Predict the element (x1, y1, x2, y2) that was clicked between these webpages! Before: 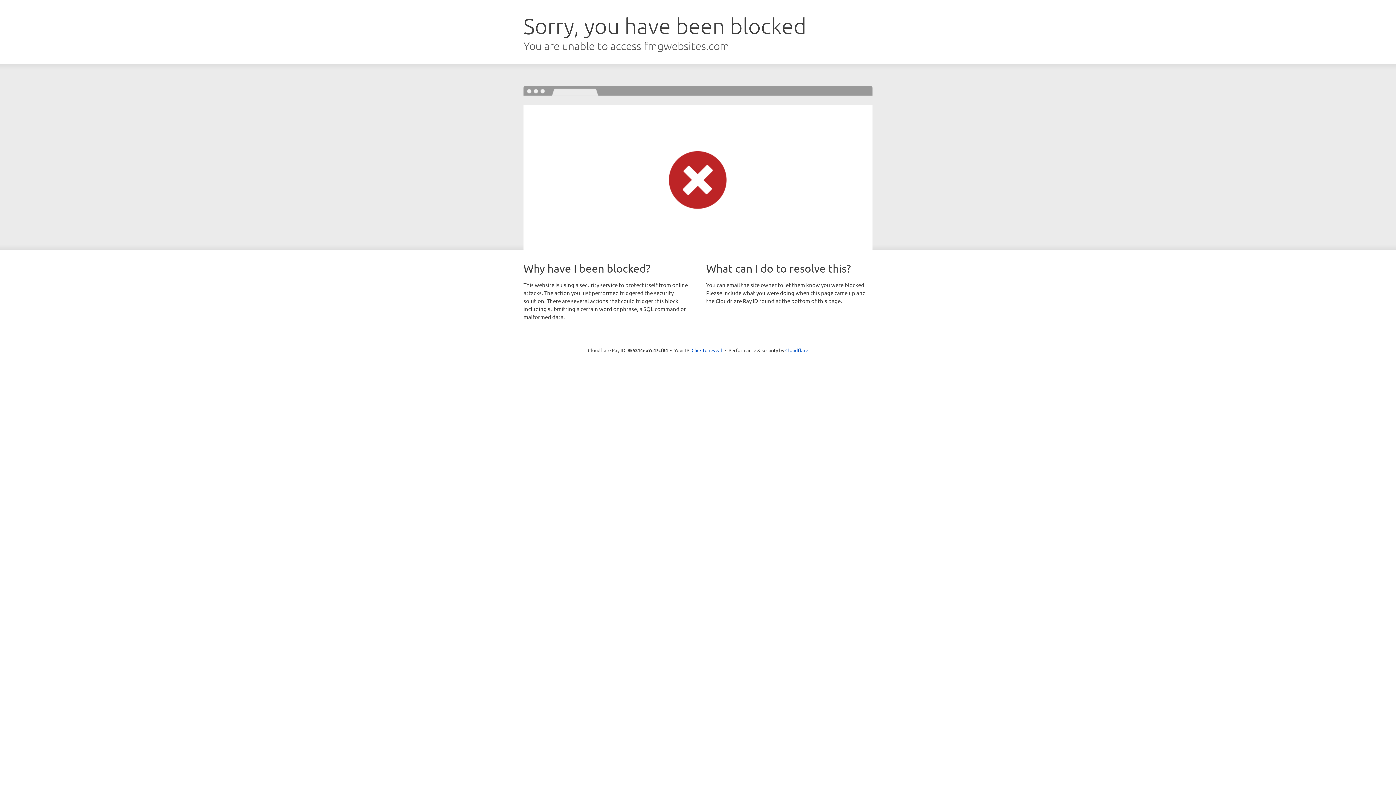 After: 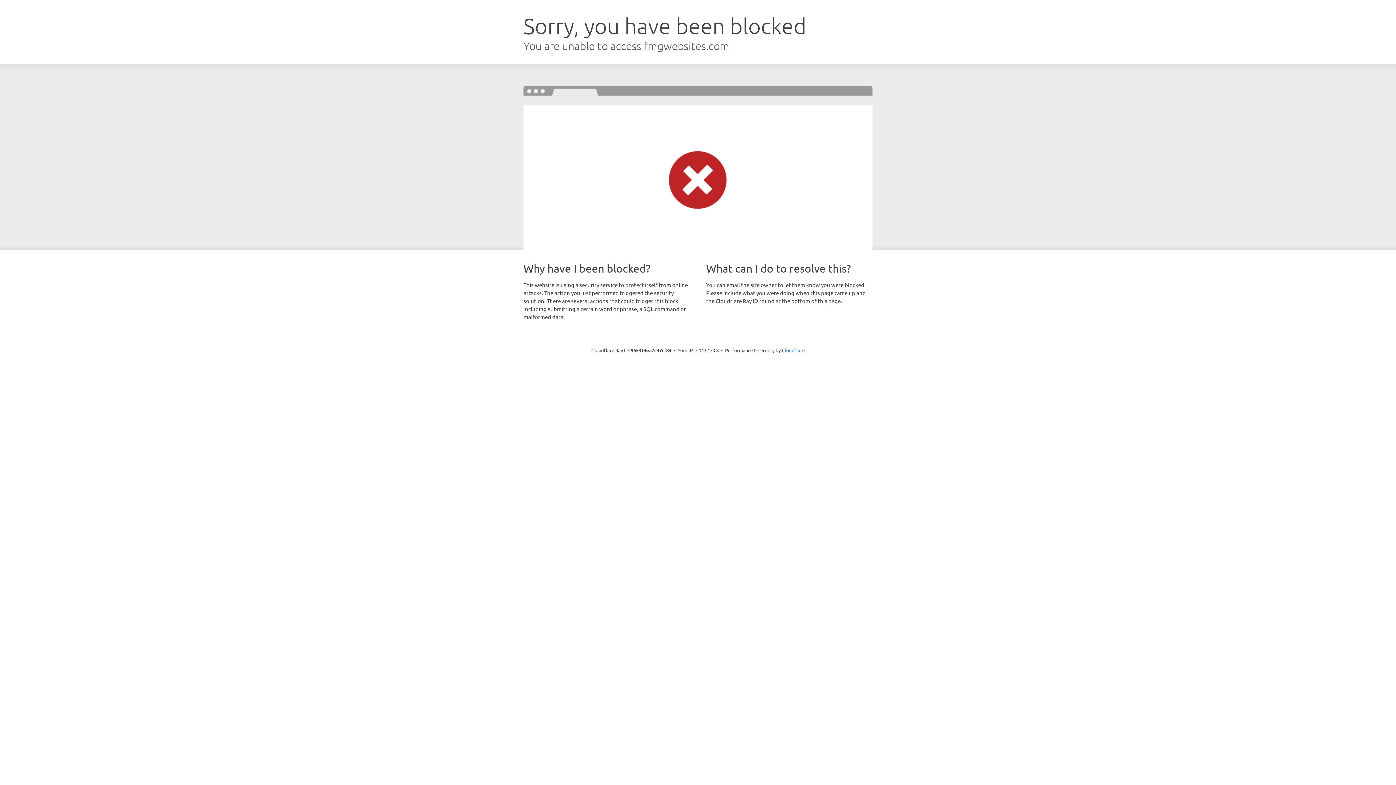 Action: label: Click to reveal bbox: (691, 346, 722, 353)